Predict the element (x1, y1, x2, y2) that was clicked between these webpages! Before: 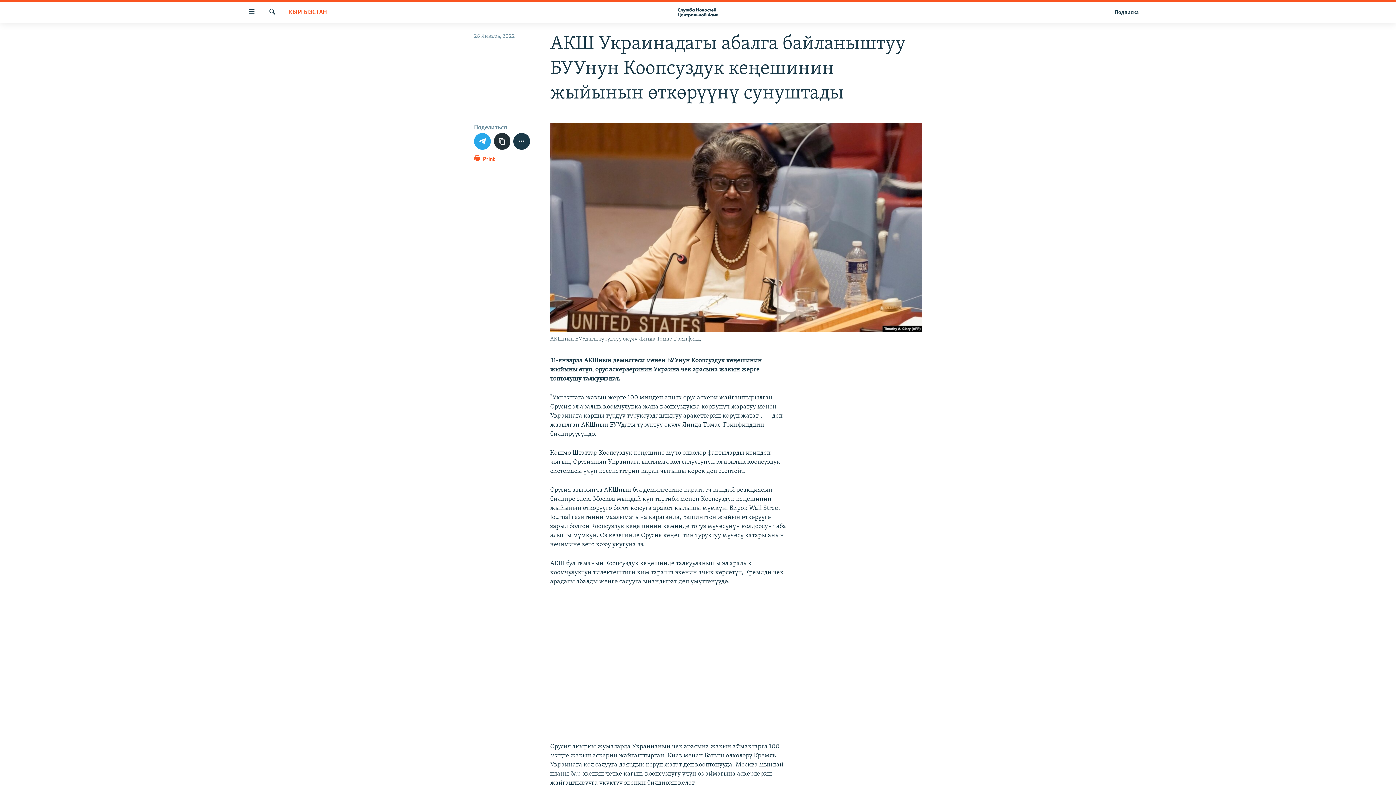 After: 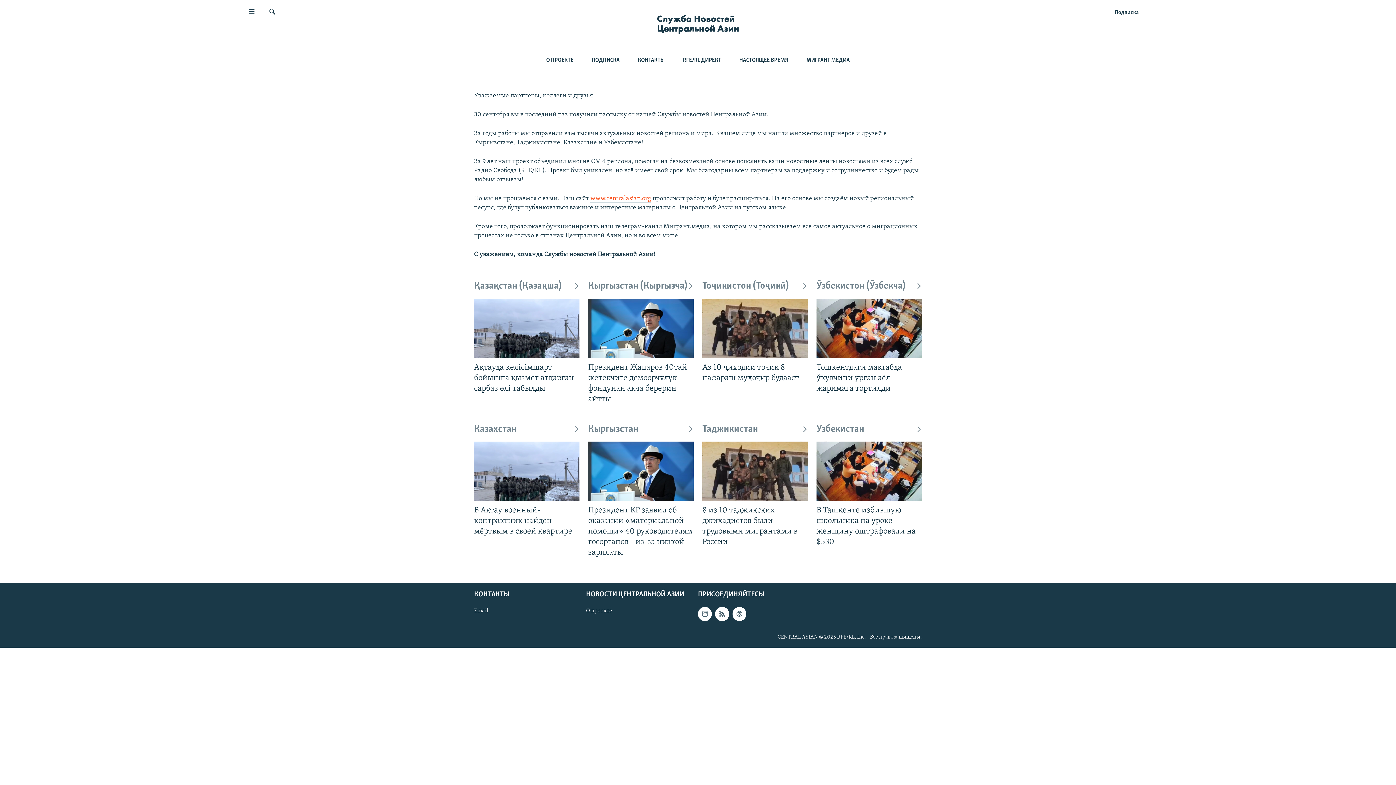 Action: bbox: (661, 5, 734, 19)